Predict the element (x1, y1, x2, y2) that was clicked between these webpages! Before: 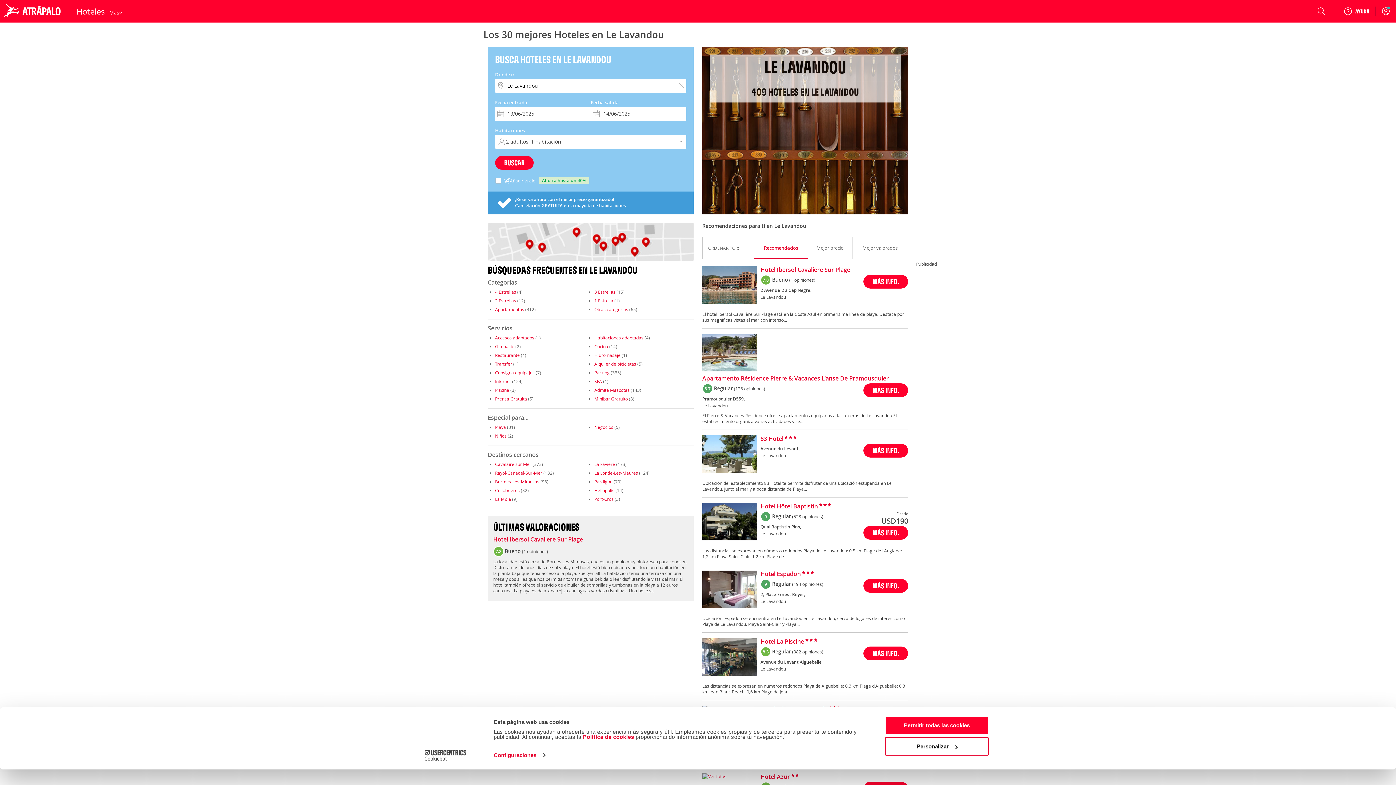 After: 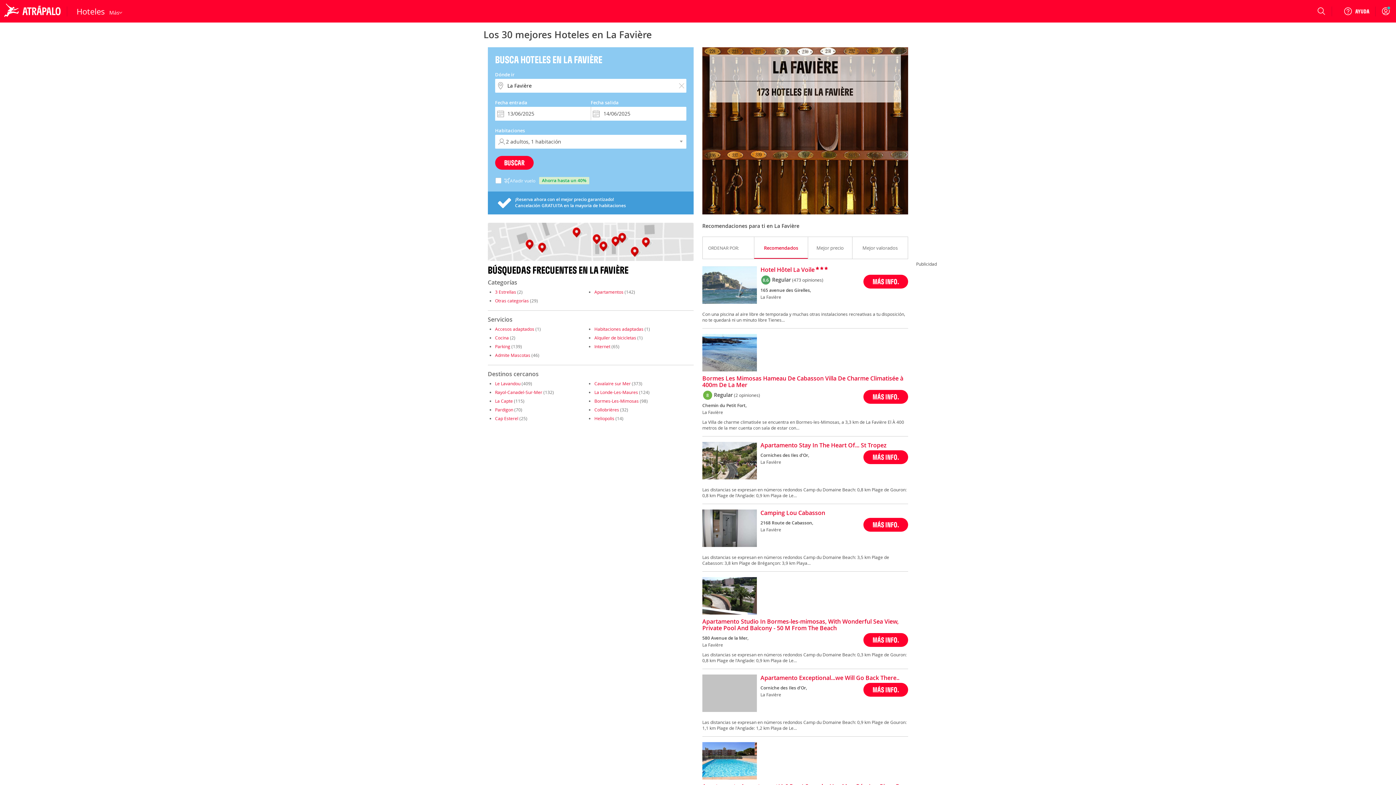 Action: label: La Favière bbox: (594, 429, 615, 435)